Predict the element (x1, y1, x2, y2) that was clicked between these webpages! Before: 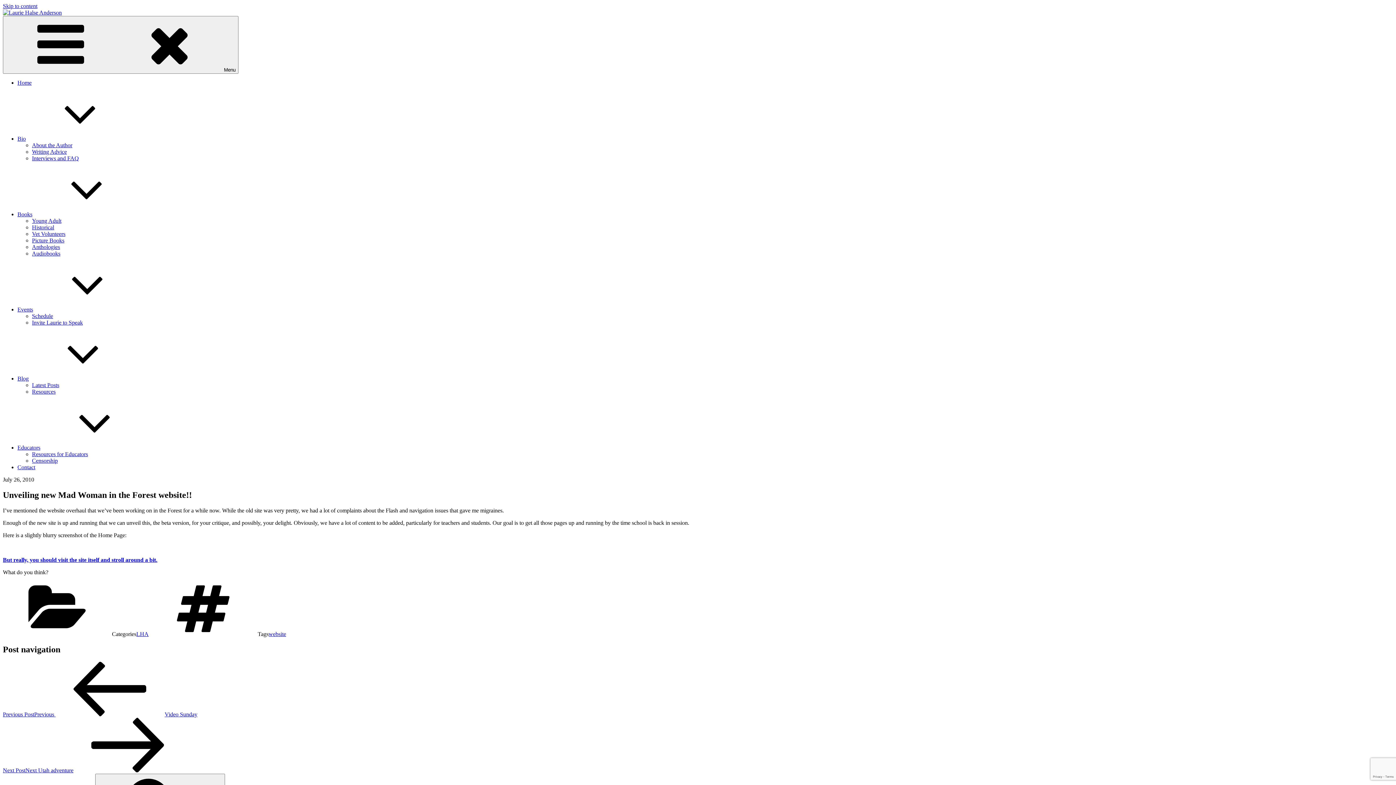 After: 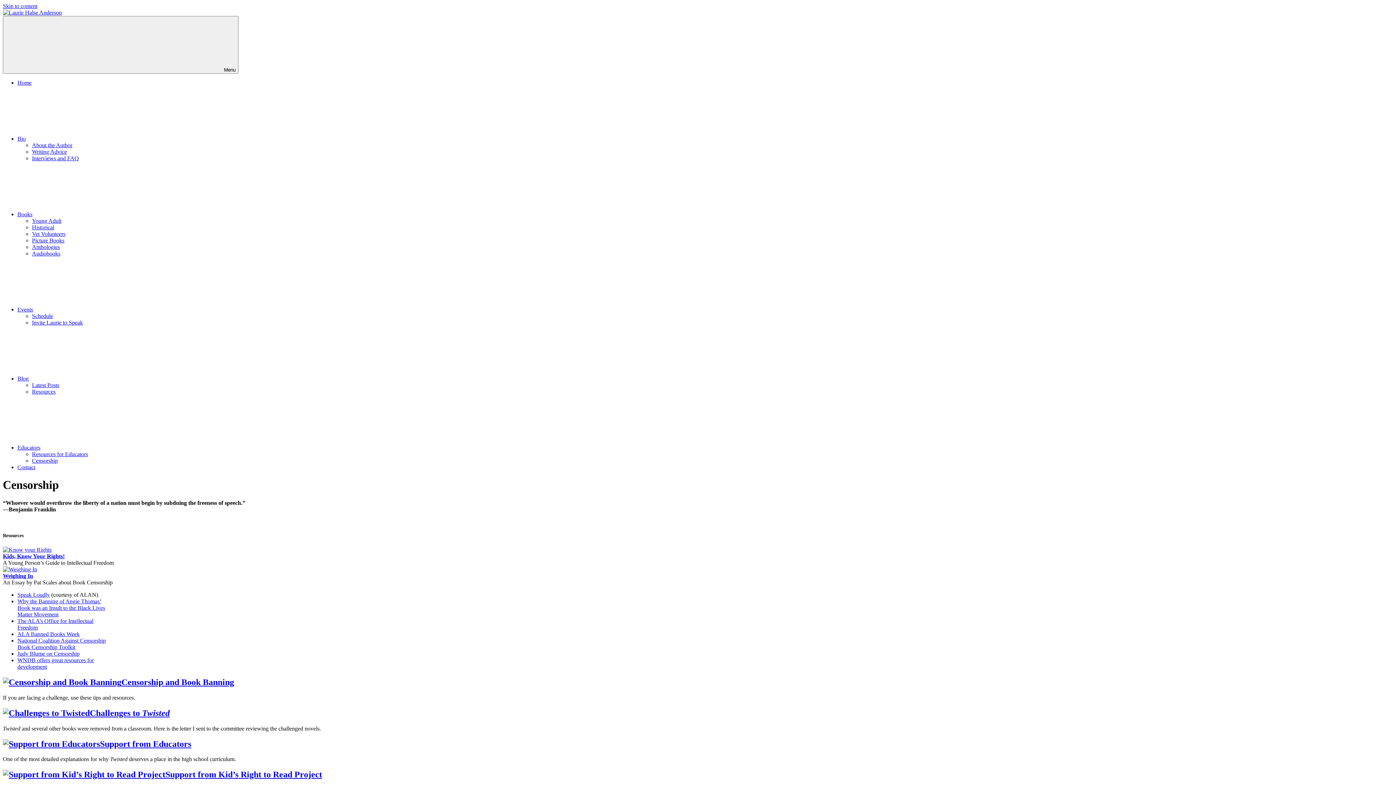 Action: label: Censorship bbox: (32, 457, 57, 464)